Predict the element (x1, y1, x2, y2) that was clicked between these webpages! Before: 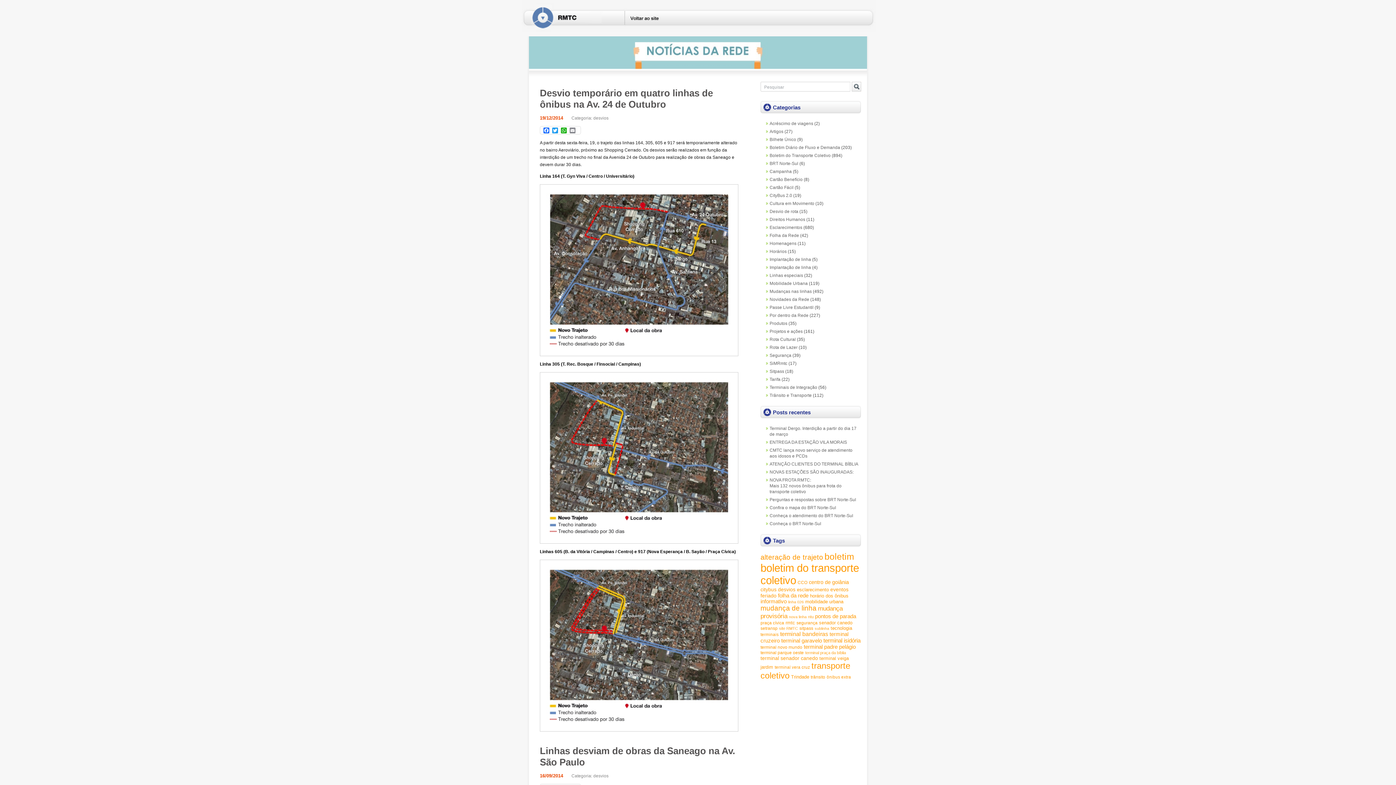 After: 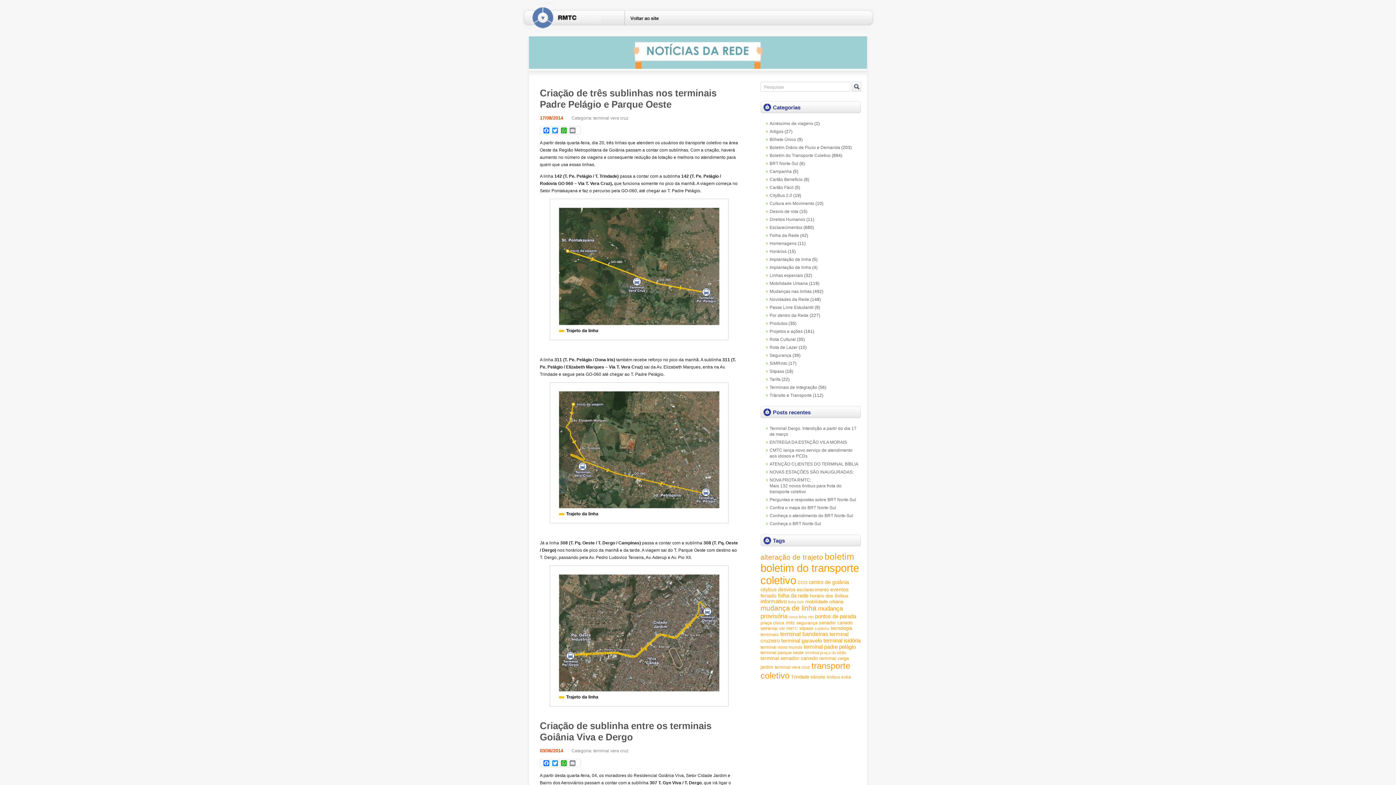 Action: bbox: (774, 665, 810, 669) label: terminal vera cruz (10 itens)